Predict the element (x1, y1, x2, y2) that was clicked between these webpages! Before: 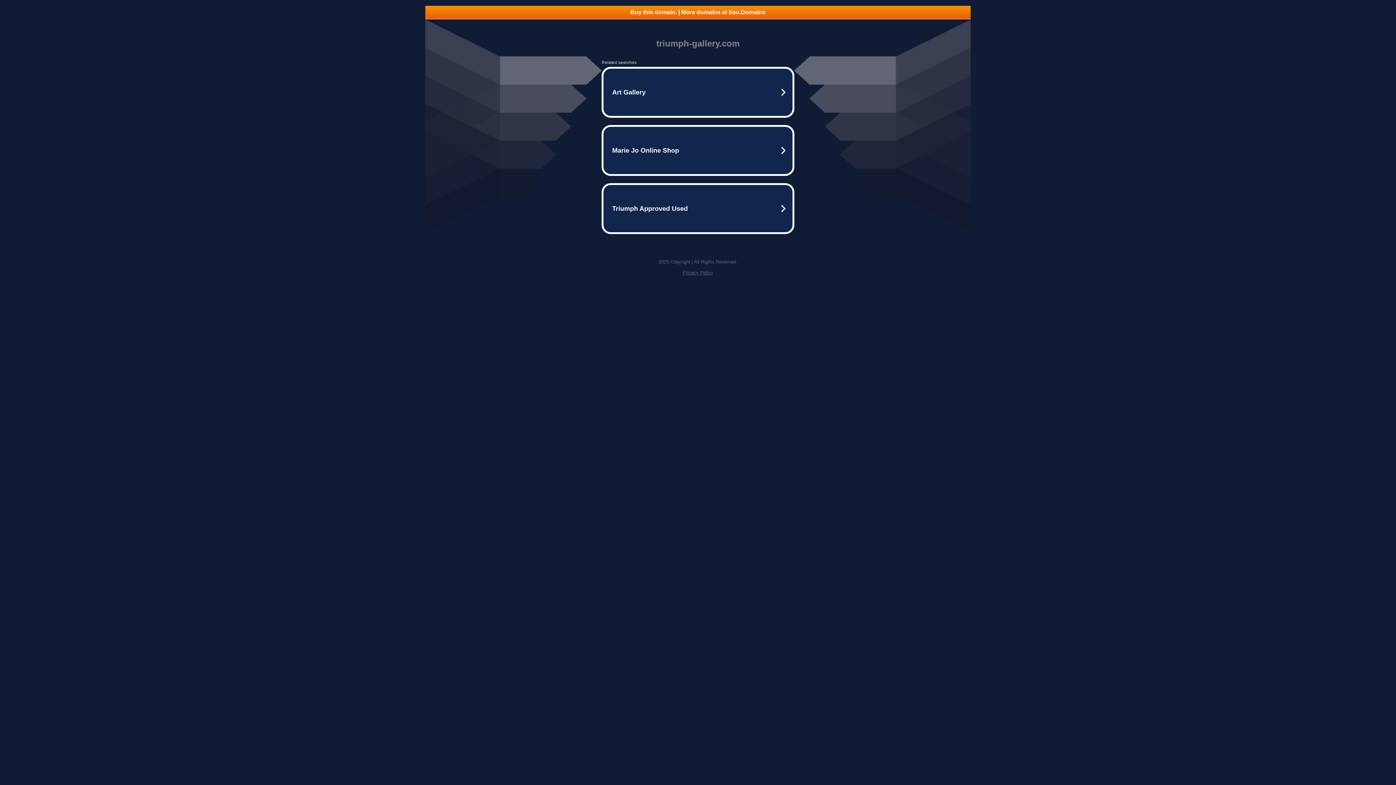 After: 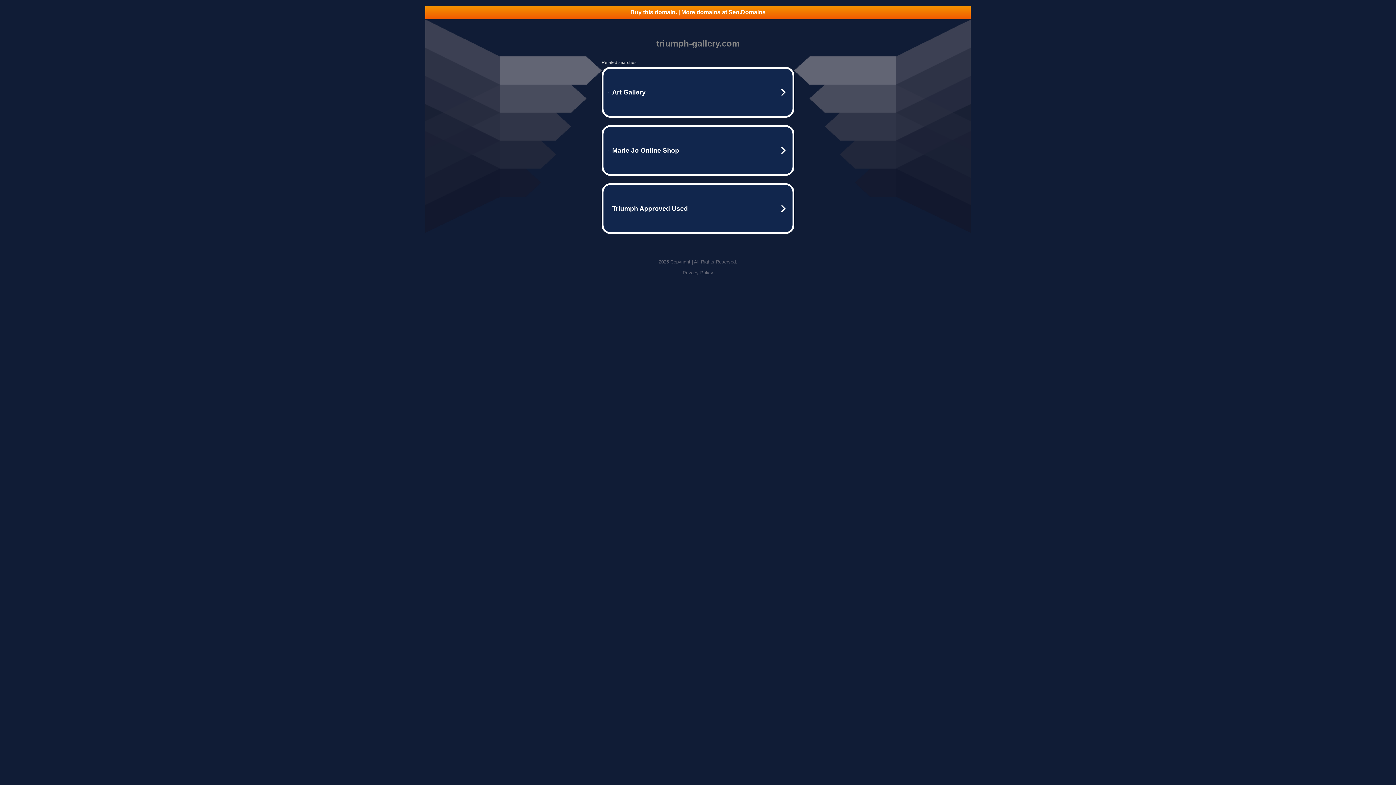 Action: bbox: (425, 5, 970, 18) label: Buy this domain. | More domains at Seo.Domains